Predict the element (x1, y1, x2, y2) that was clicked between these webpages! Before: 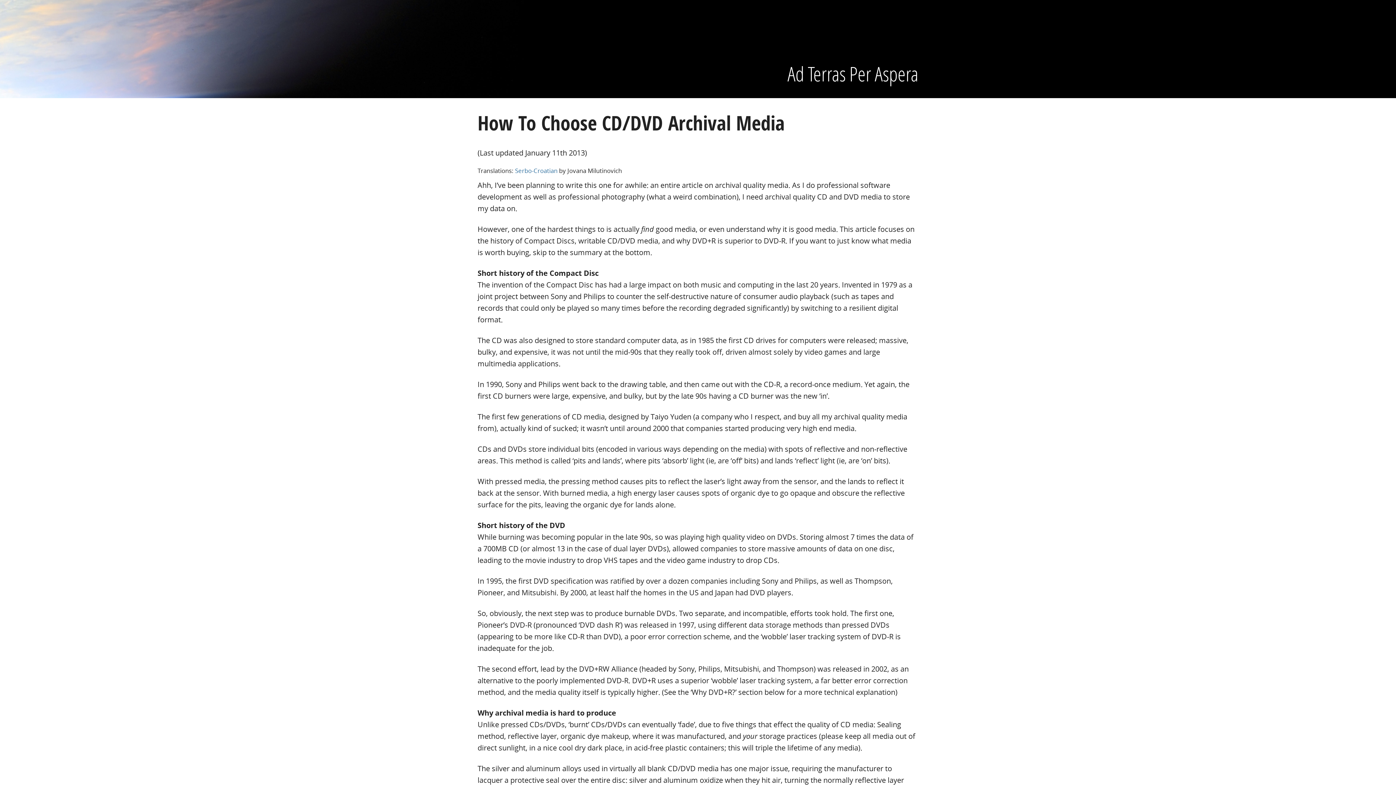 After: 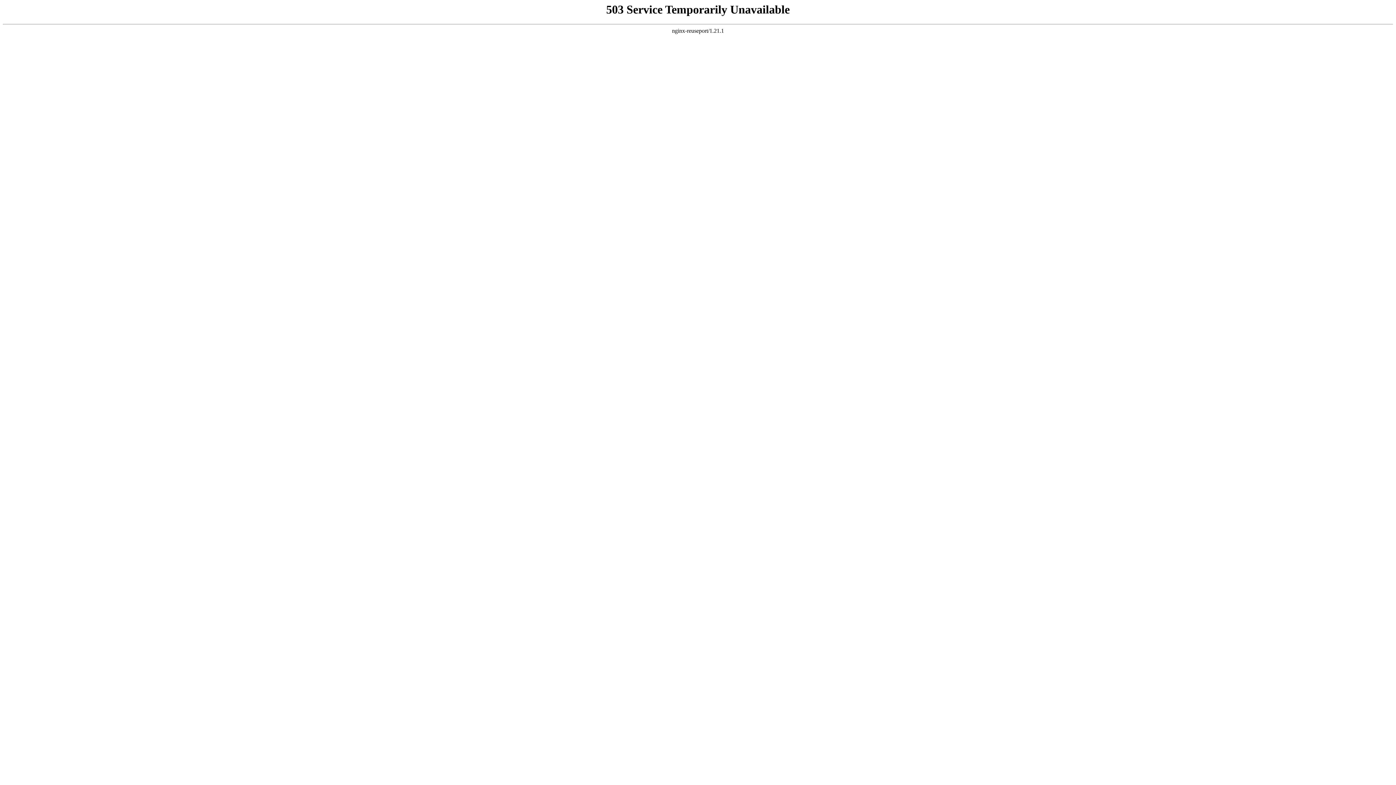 Action: label: Serbo-Croatian bbox: (515, 166, 557, 174)